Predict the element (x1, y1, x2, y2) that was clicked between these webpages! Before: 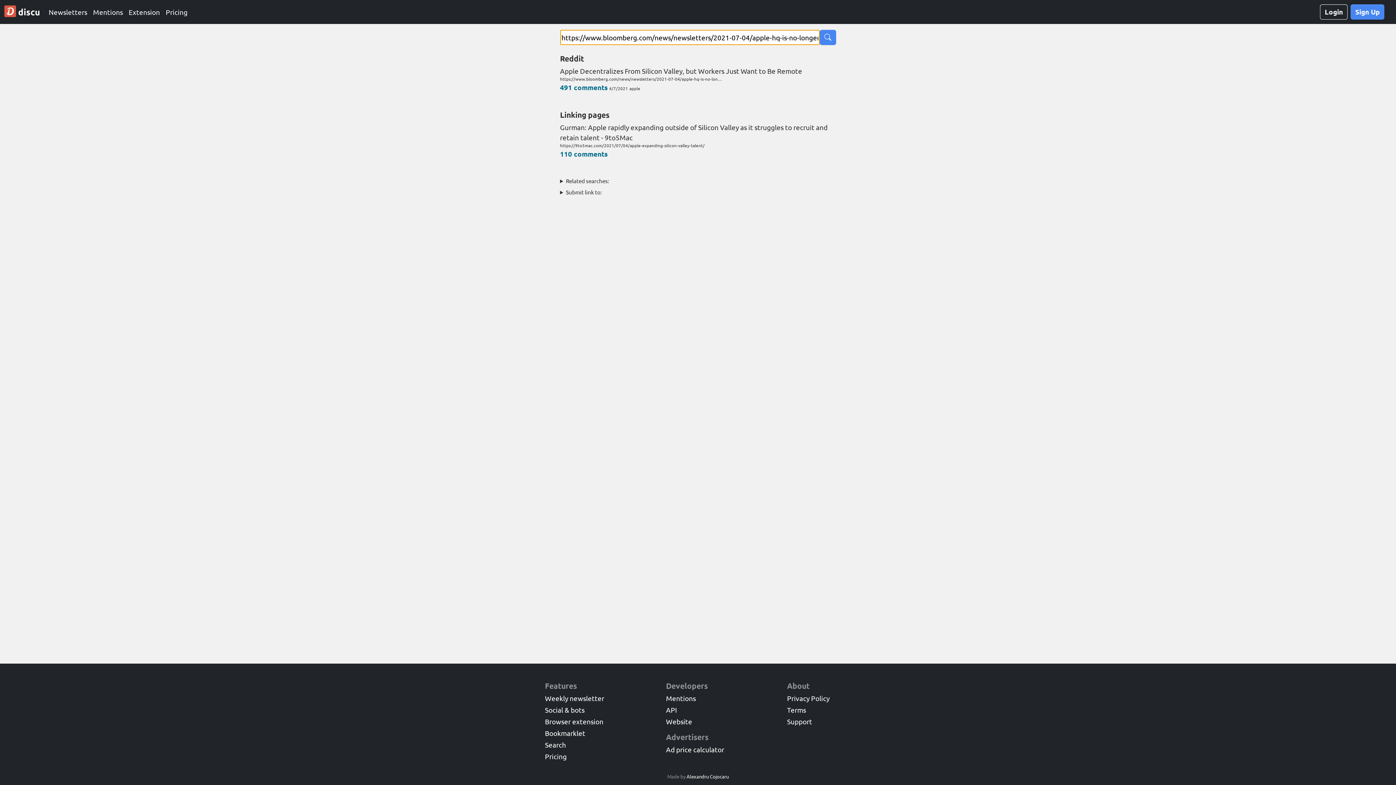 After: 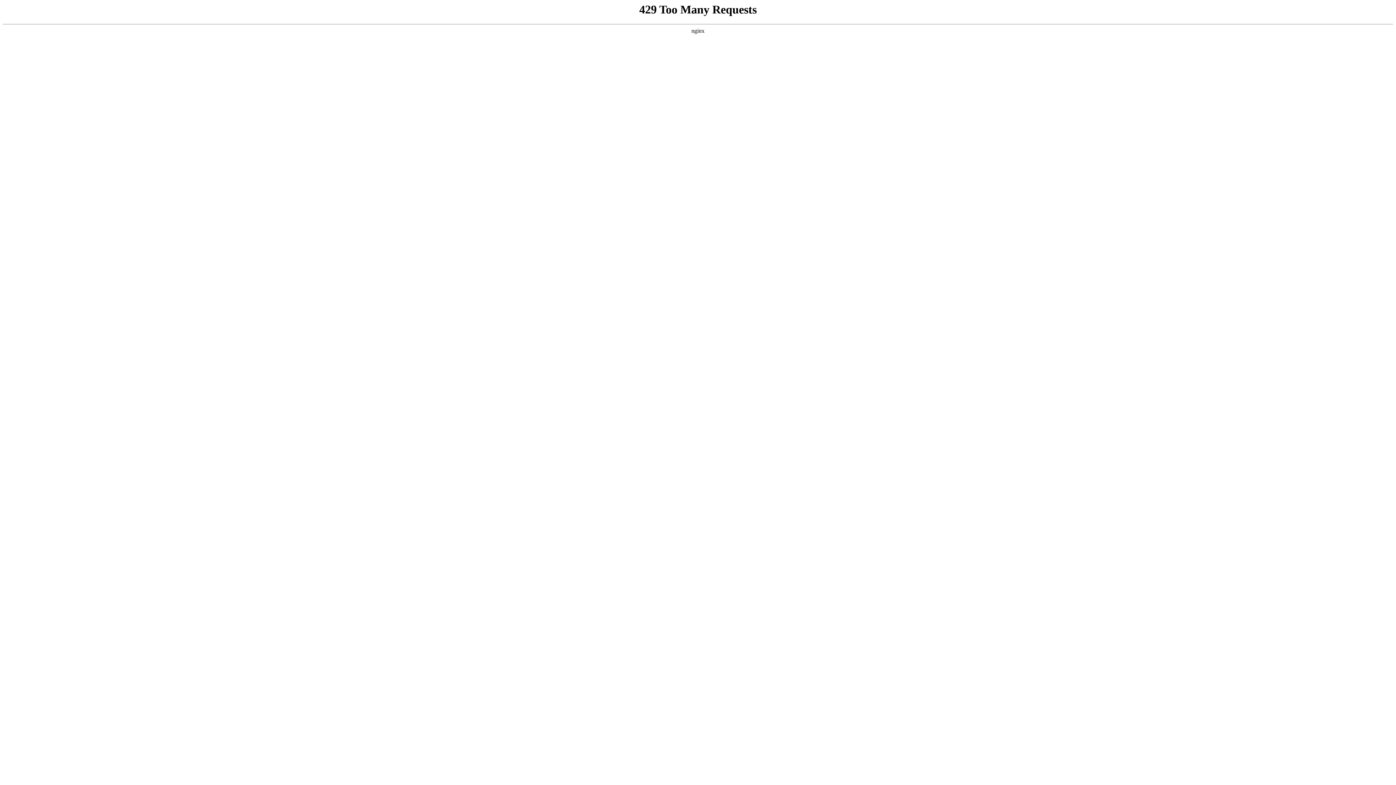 Action: label: Gurman: Apple rapidly expanding outside of Silicon Valley as it struggles to recruit and retain talent - 9to5Mac
https://9to5mac.com/2021/07/04/apple-expanding-silicon-valley-talent/ bbox: (560, 122, 836, 148)